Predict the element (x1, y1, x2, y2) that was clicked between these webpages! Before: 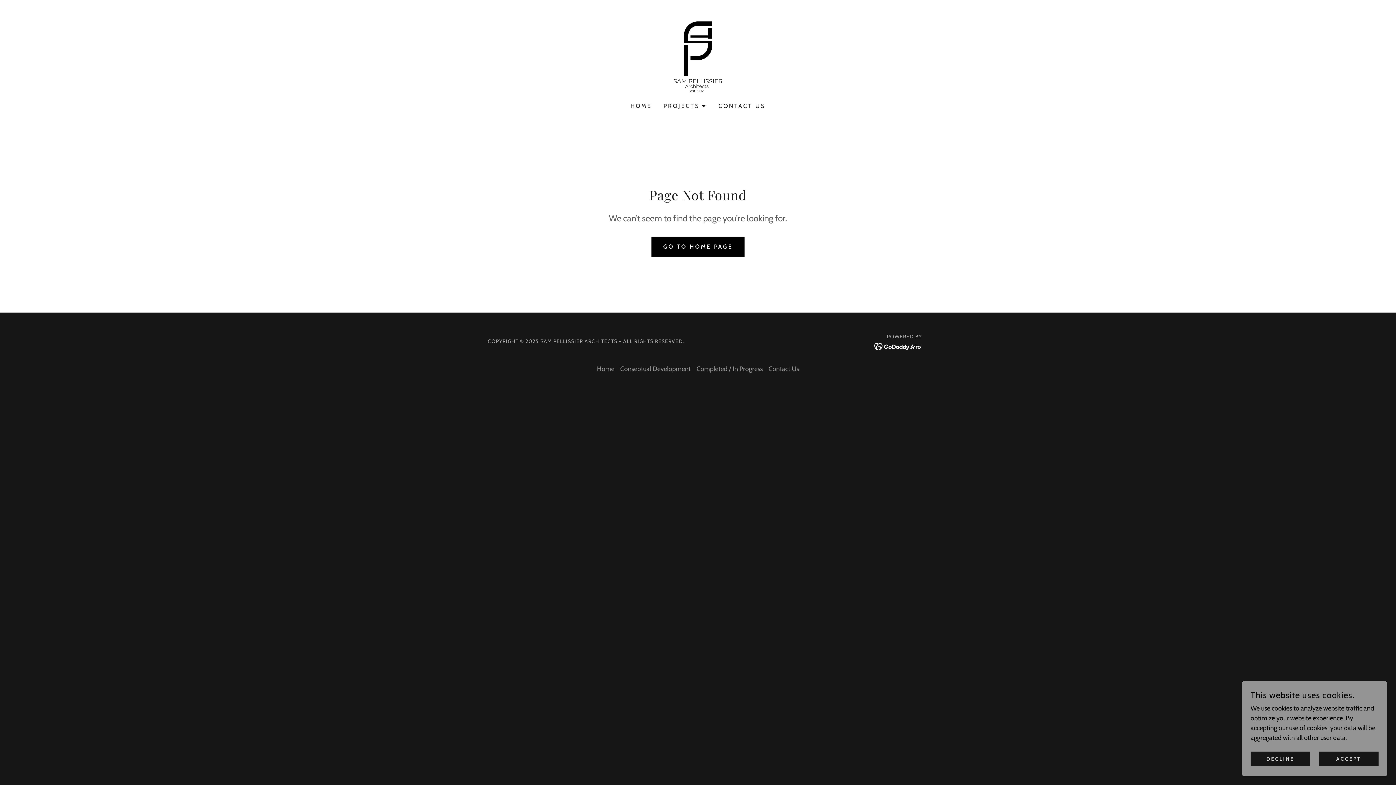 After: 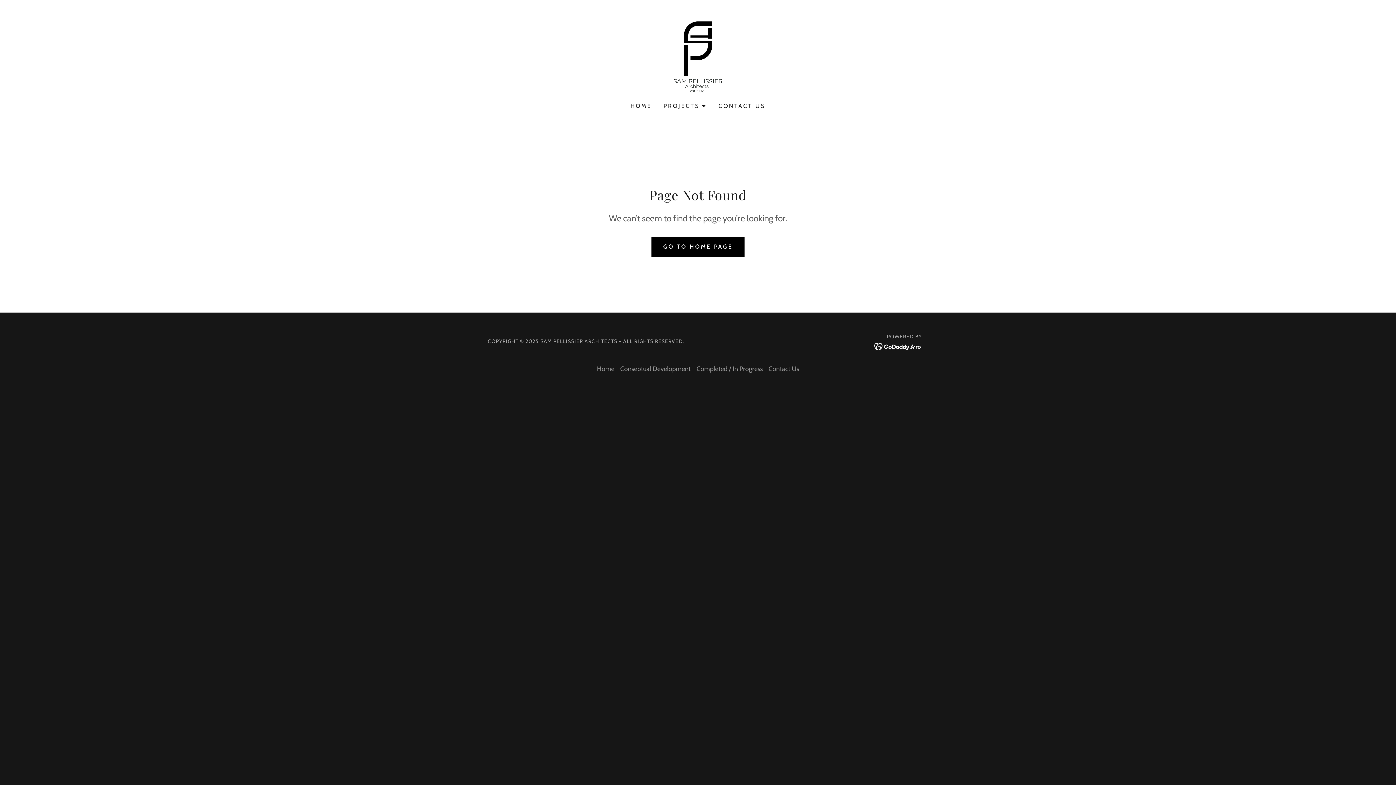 Action: bbox: (1319, 752, 1378, 766) label: ACCEPT